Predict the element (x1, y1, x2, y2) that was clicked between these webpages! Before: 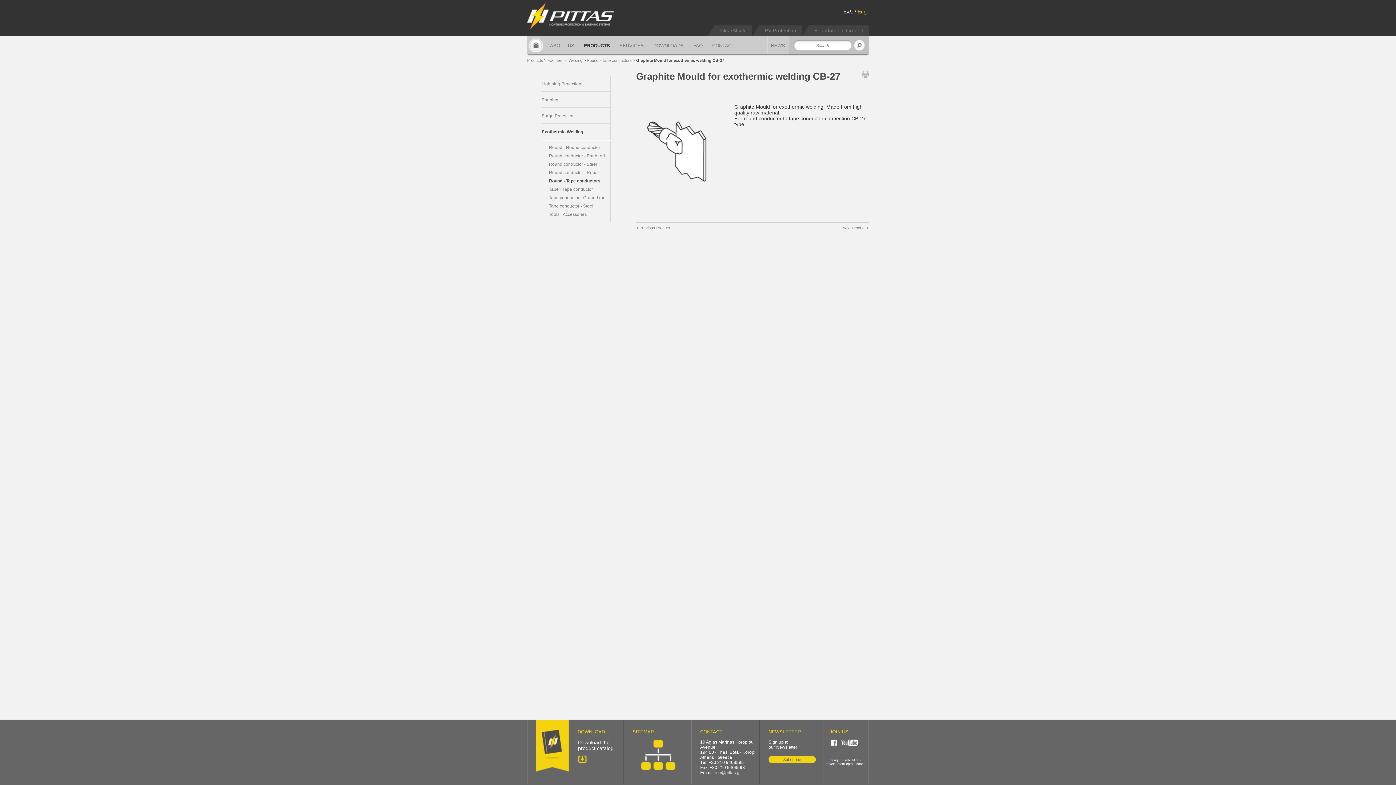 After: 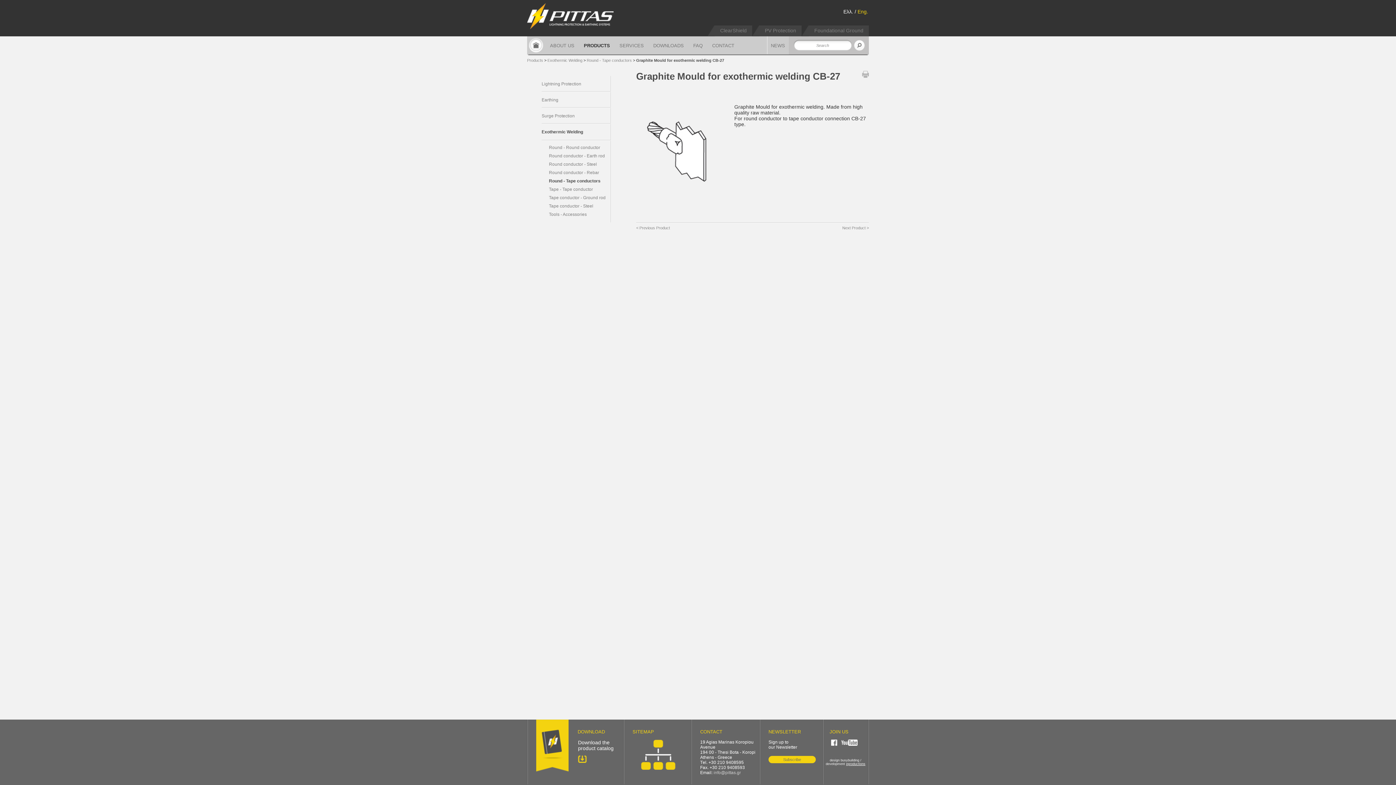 Action: bbox: (846, 762, 865, 766) label: eproductions